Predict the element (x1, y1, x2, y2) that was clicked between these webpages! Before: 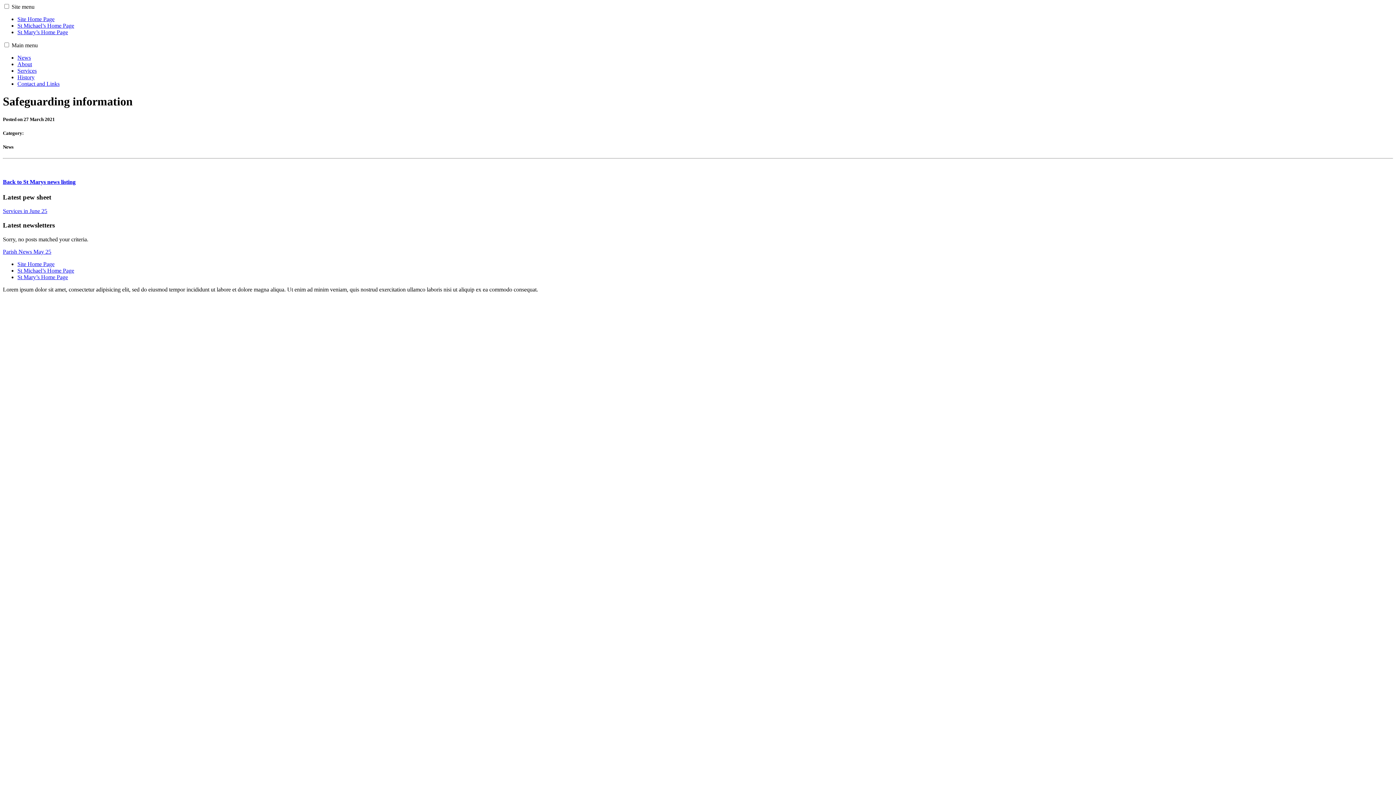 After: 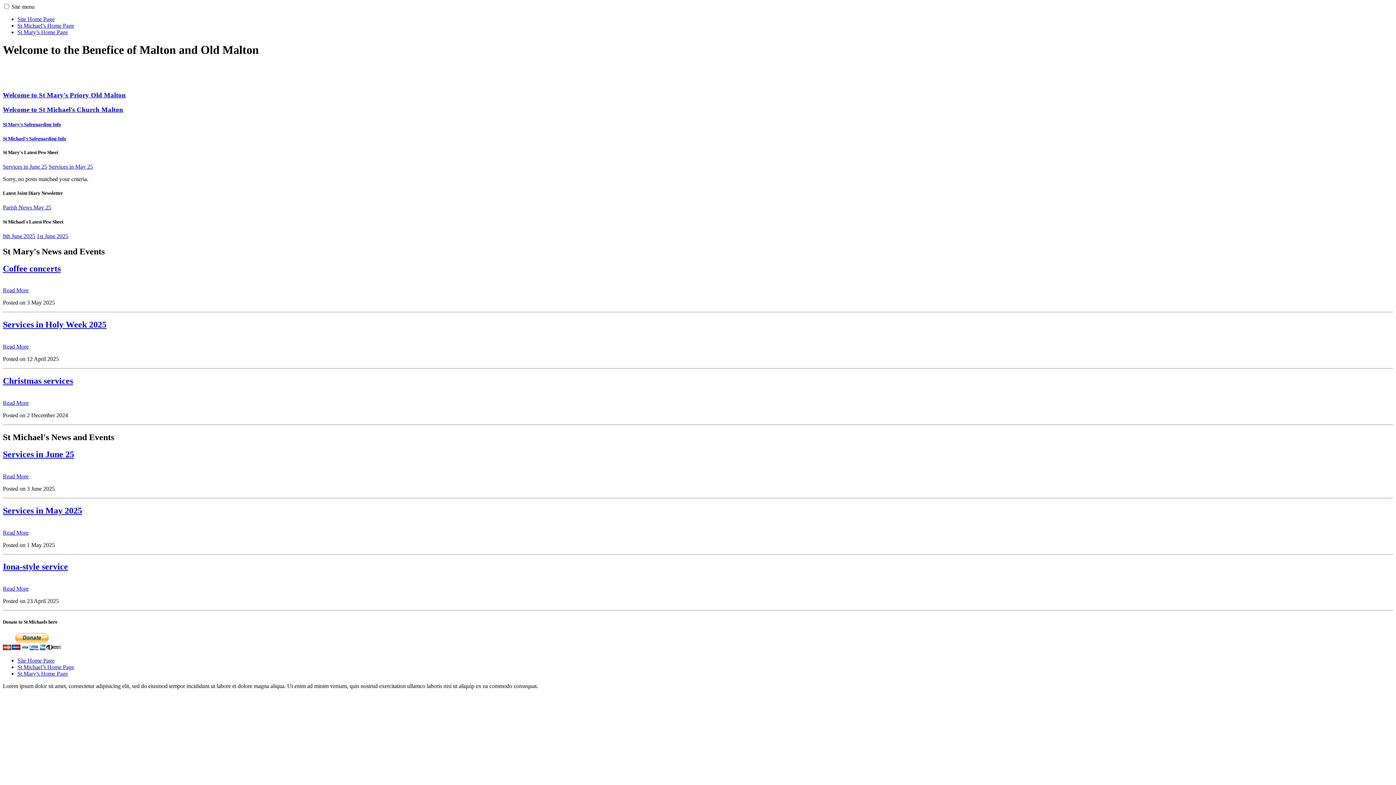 Action: label: Site Home Page bbox: (17, 16, 54, 22)